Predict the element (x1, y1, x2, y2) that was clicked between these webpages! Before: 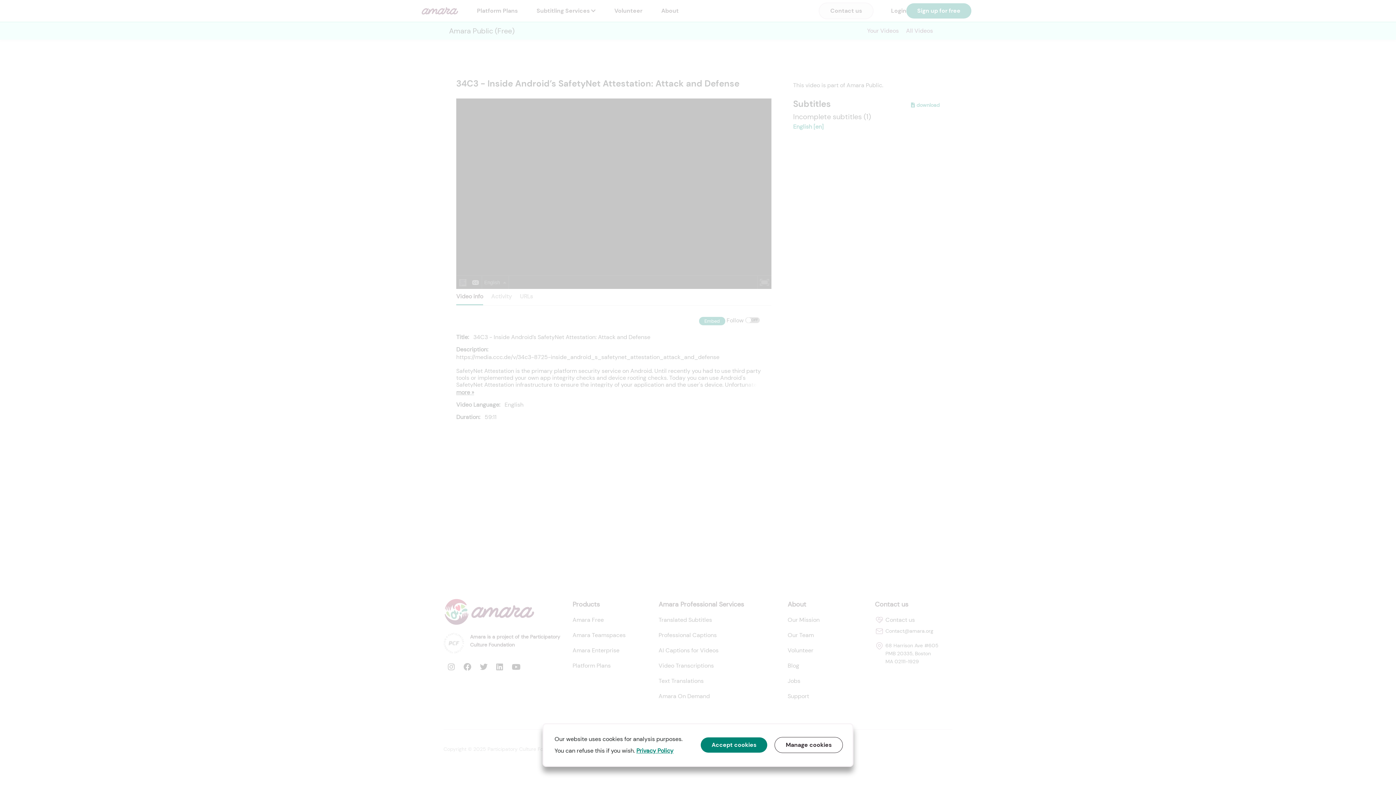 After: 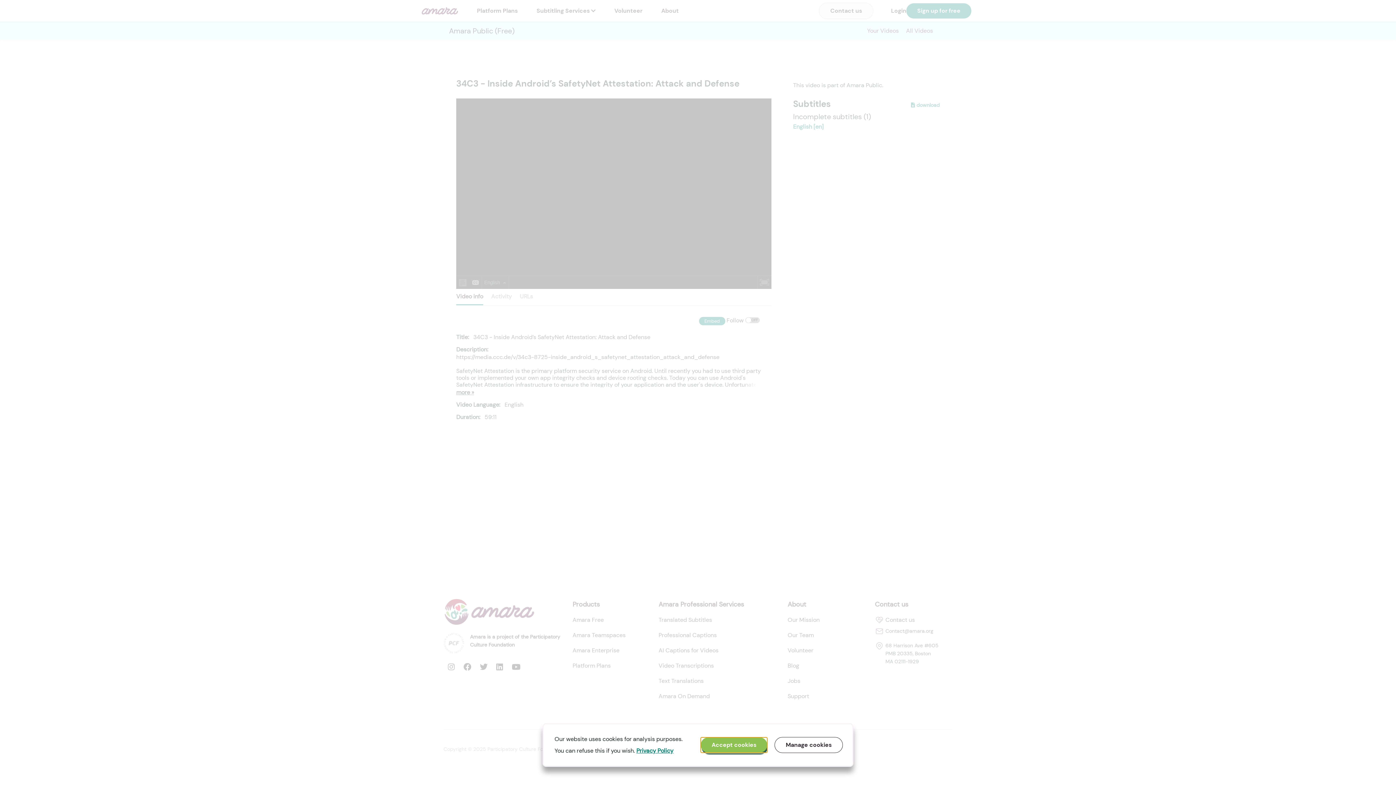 Action: bbox: (700, 737, 767, 753) label: Accept cookies